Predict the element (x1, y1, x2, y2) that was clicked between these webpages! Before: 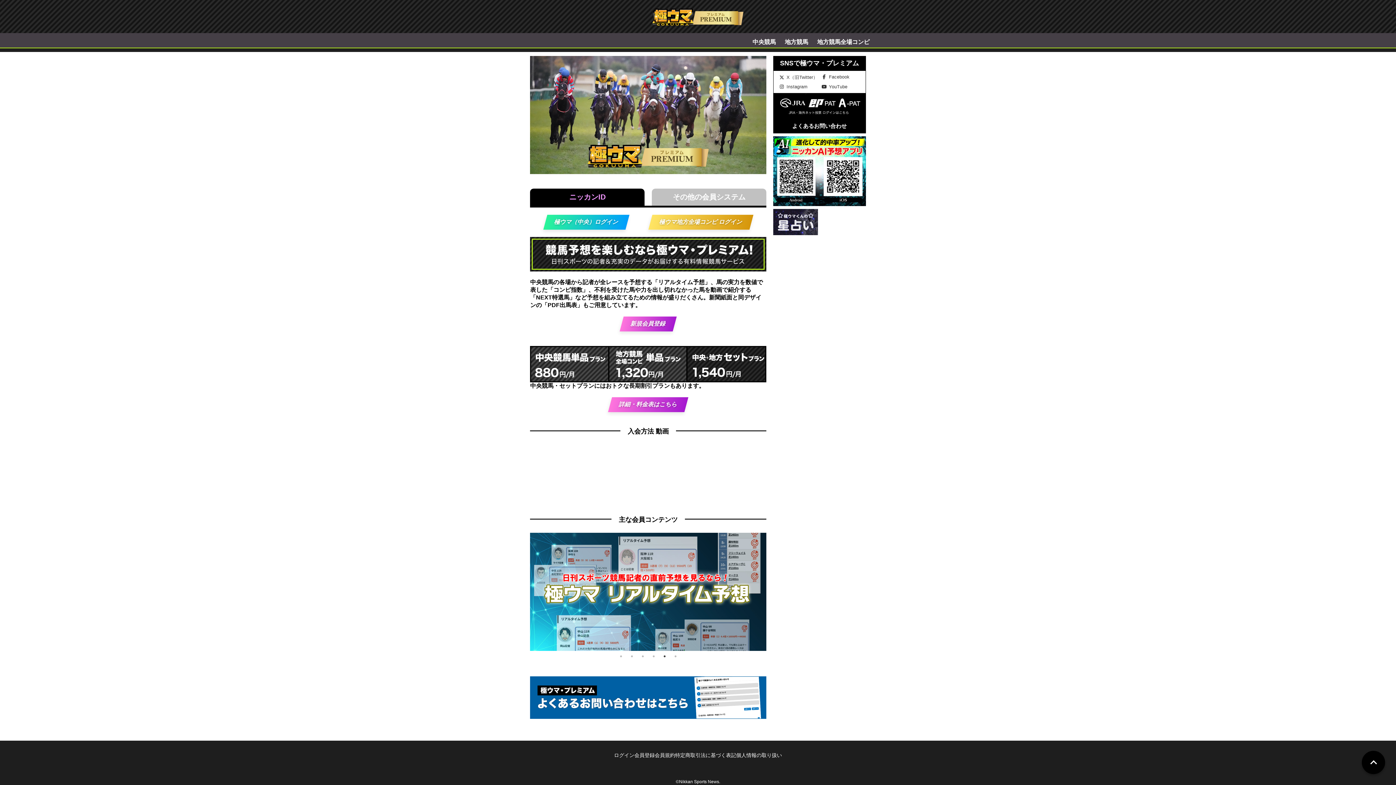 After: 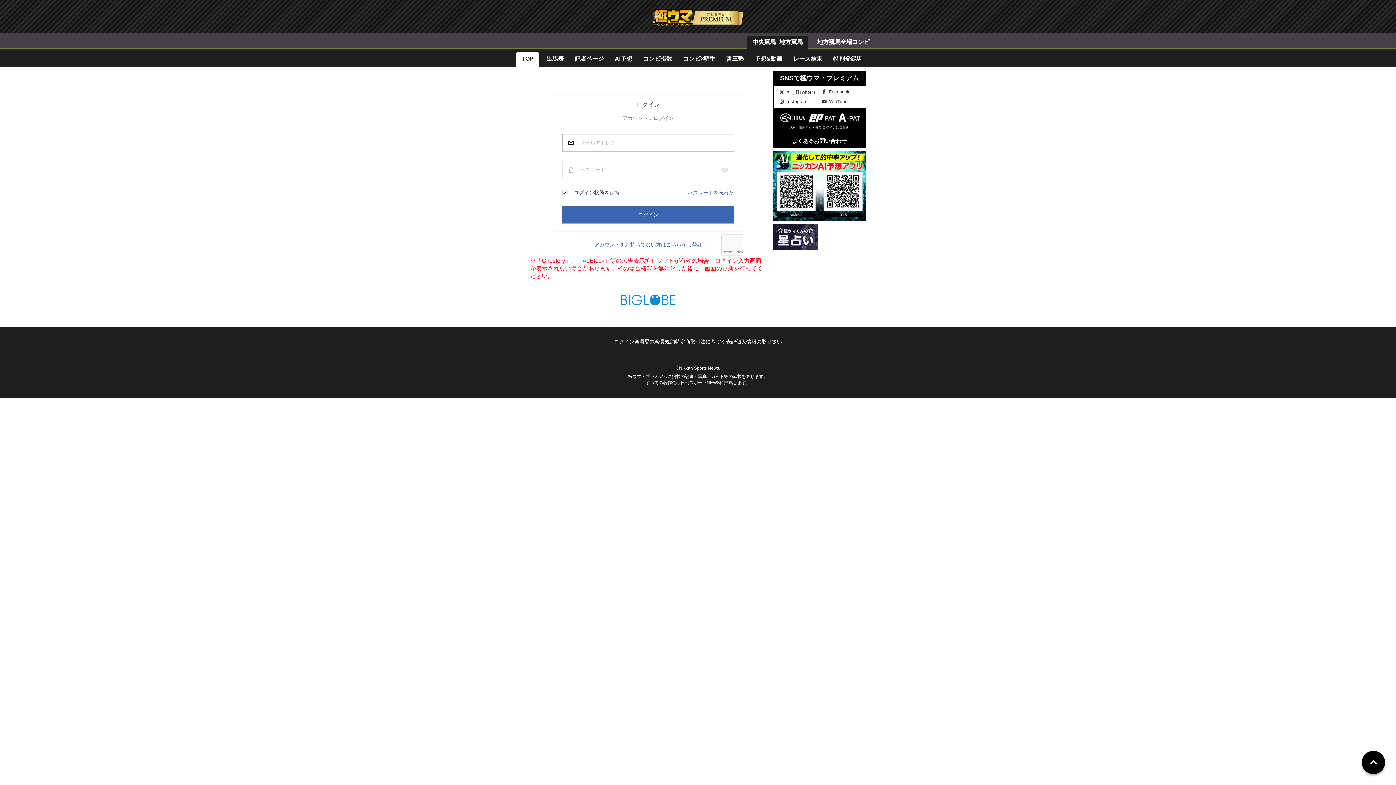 Action: label: 極ウマ（中央）ログイン bbox: (543, 214, 629, 229)